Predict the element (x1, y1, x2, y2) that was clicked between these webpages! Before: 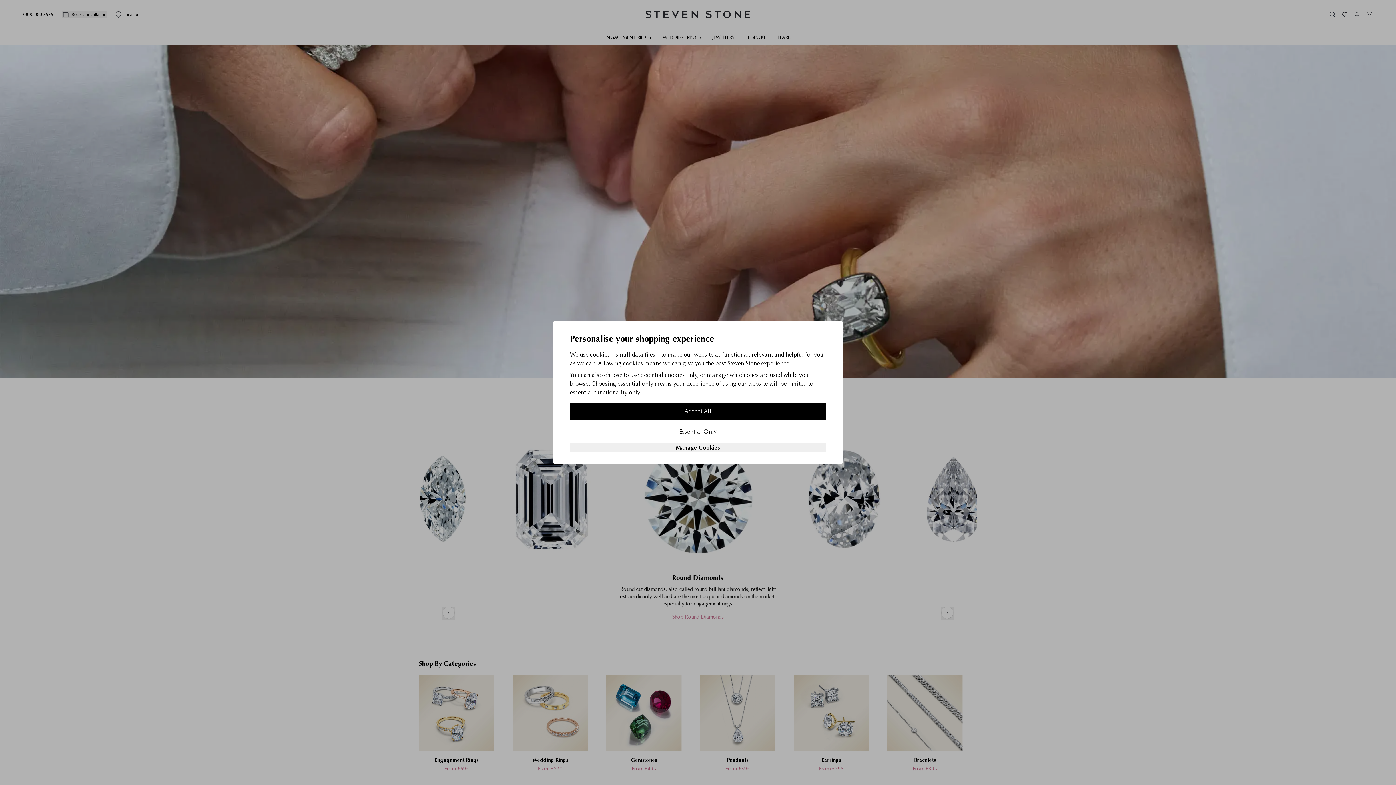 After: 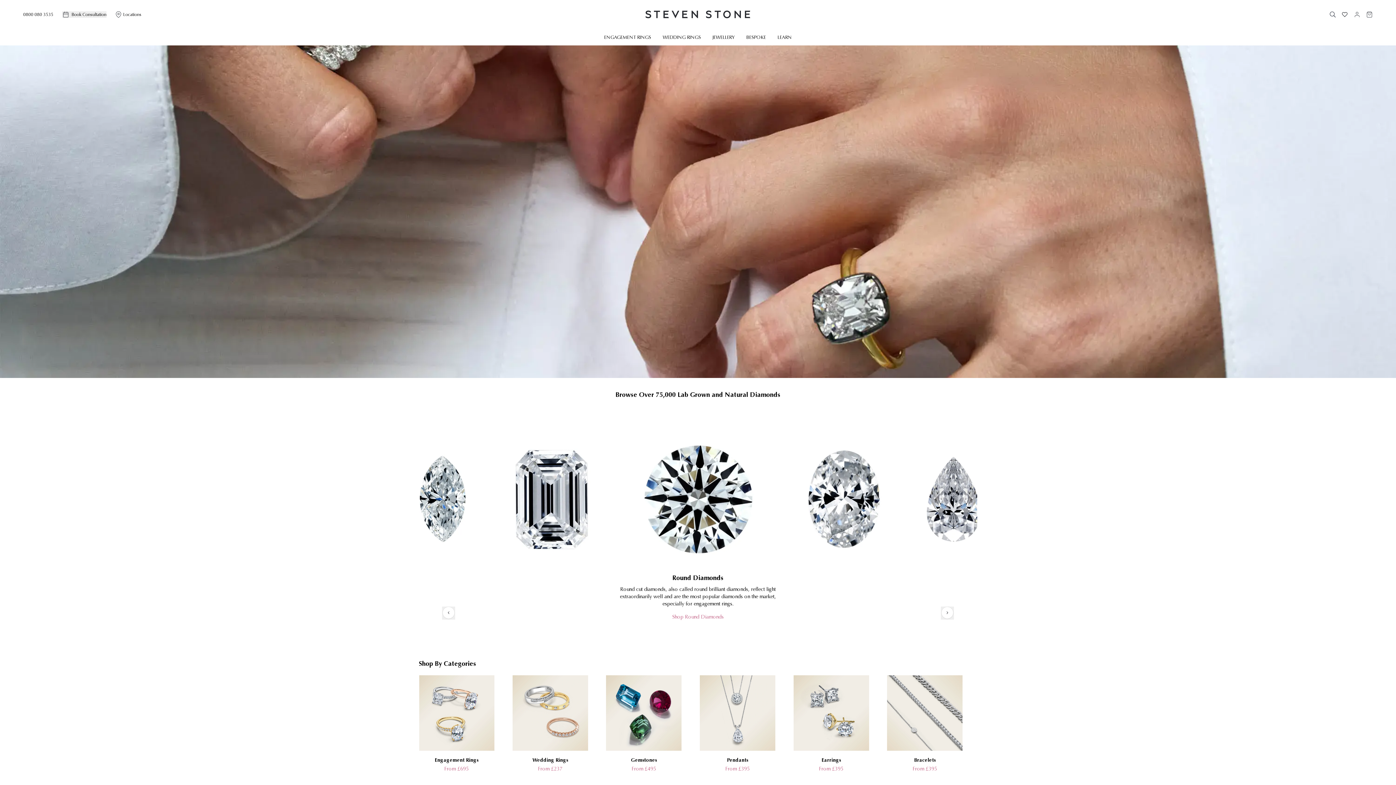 Action: bbox: (570, 402, 826, 420) label: Accept All